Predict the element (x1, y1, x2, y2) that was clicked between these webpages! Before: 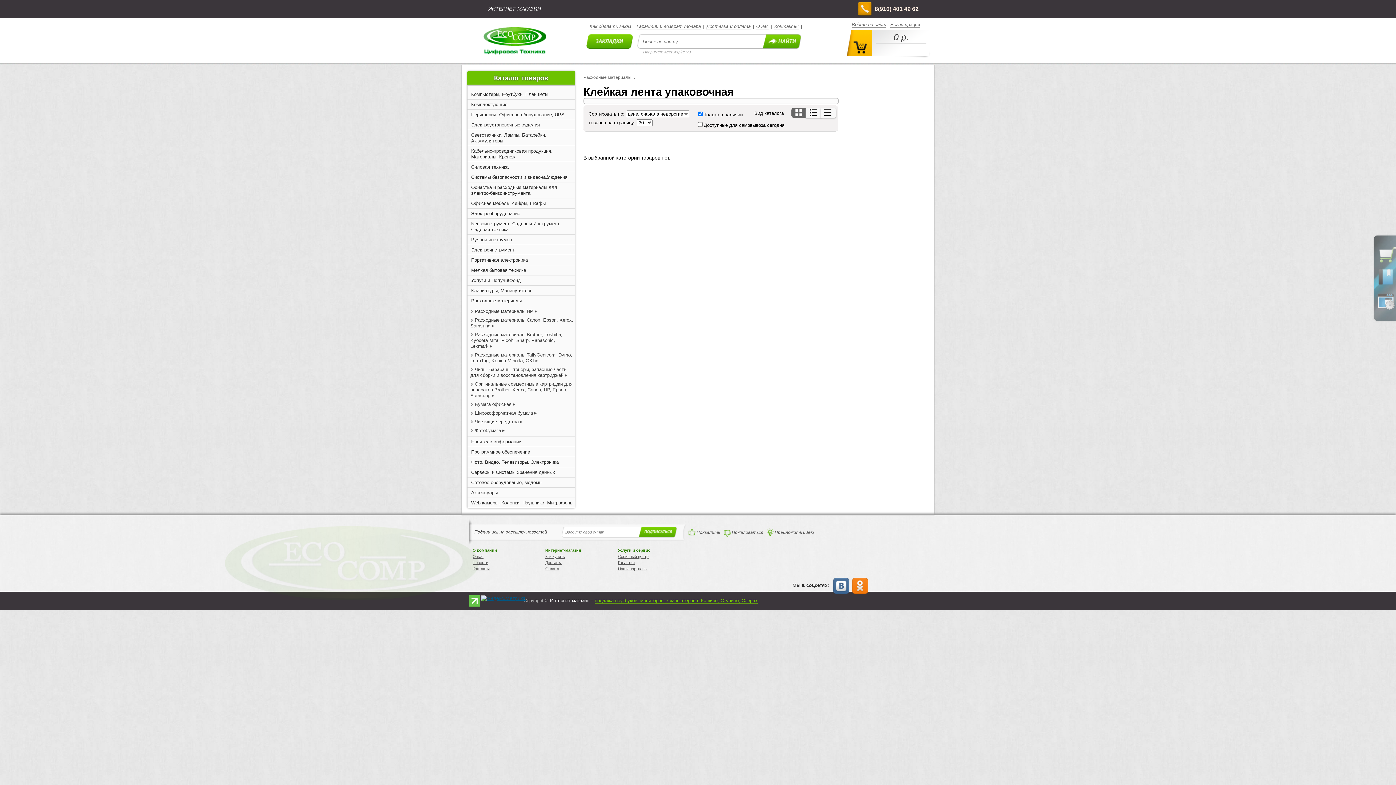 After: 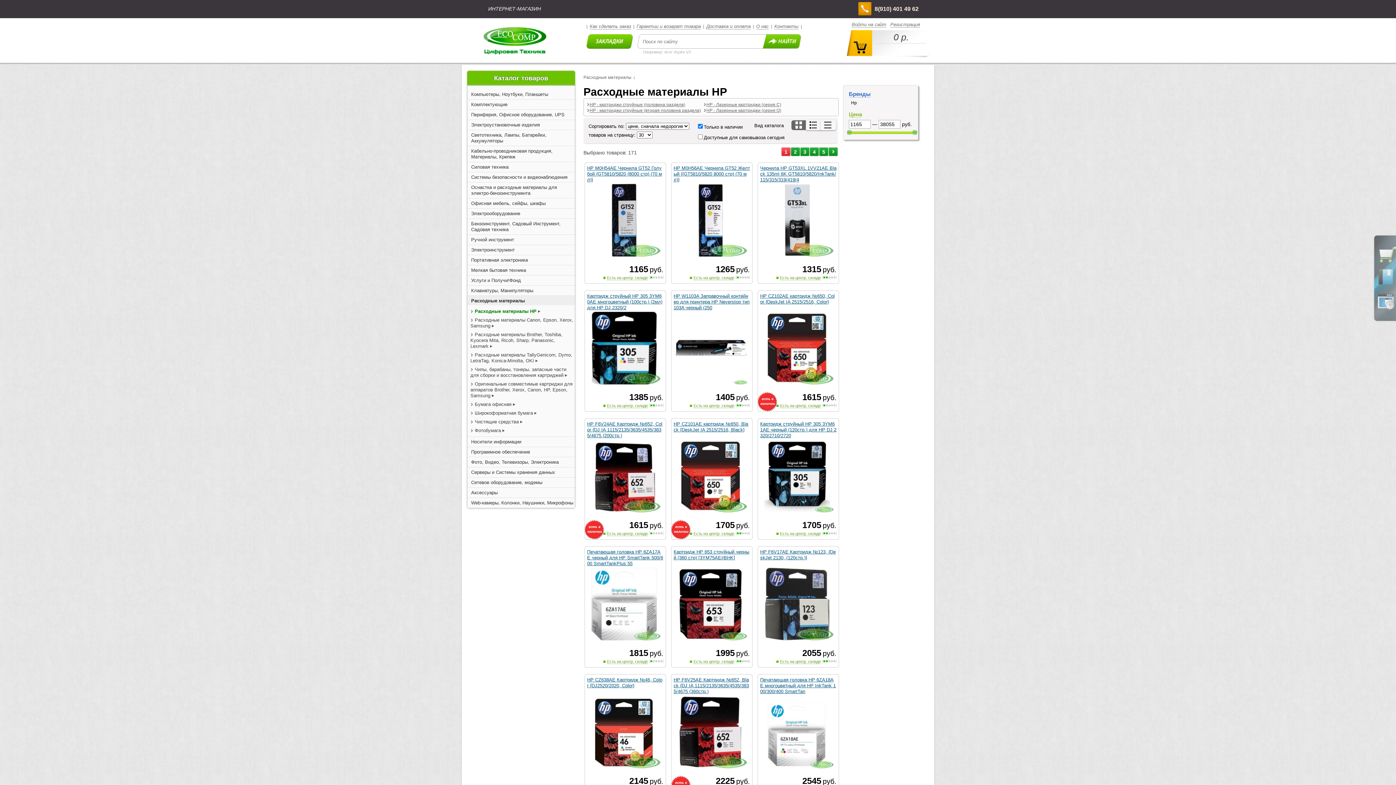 Action: bbox: (534, 308, 537, 314)